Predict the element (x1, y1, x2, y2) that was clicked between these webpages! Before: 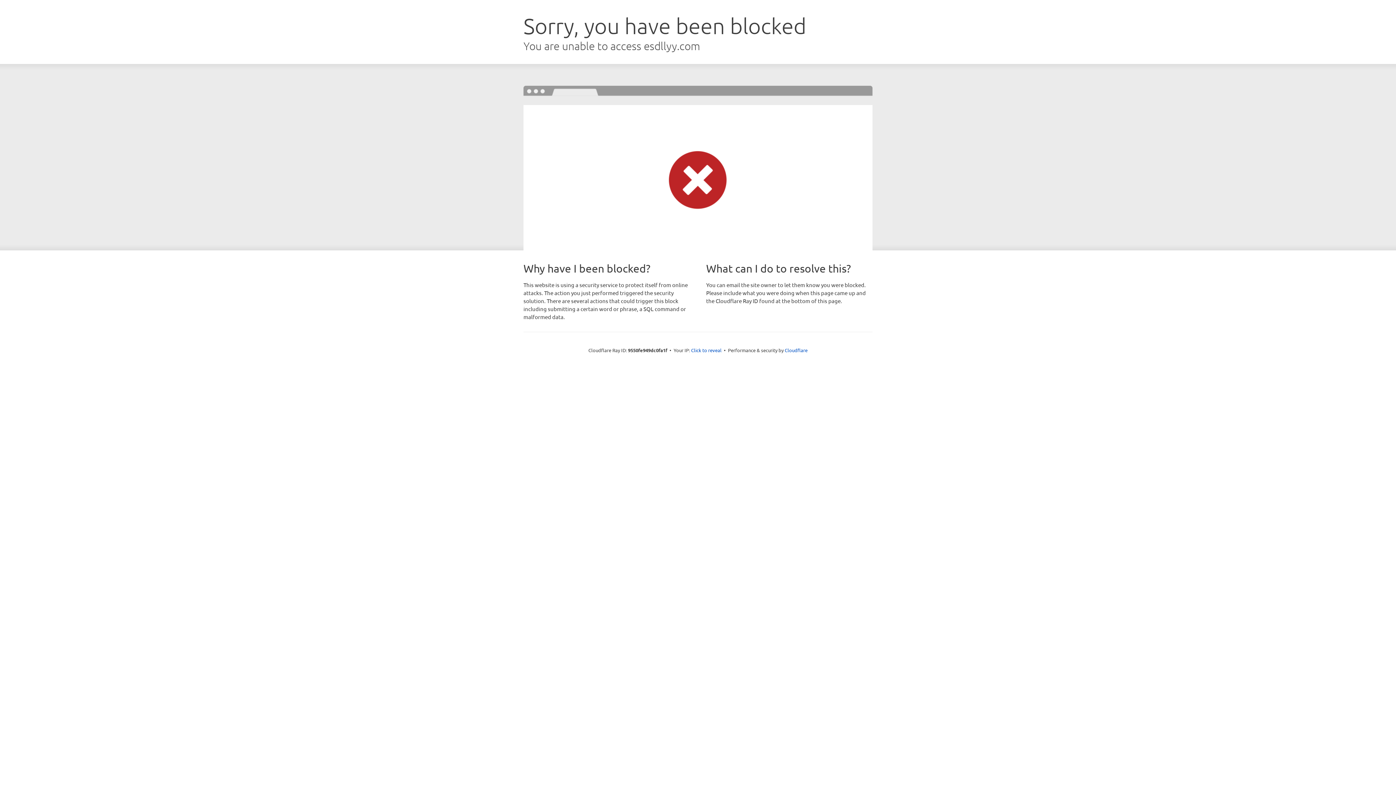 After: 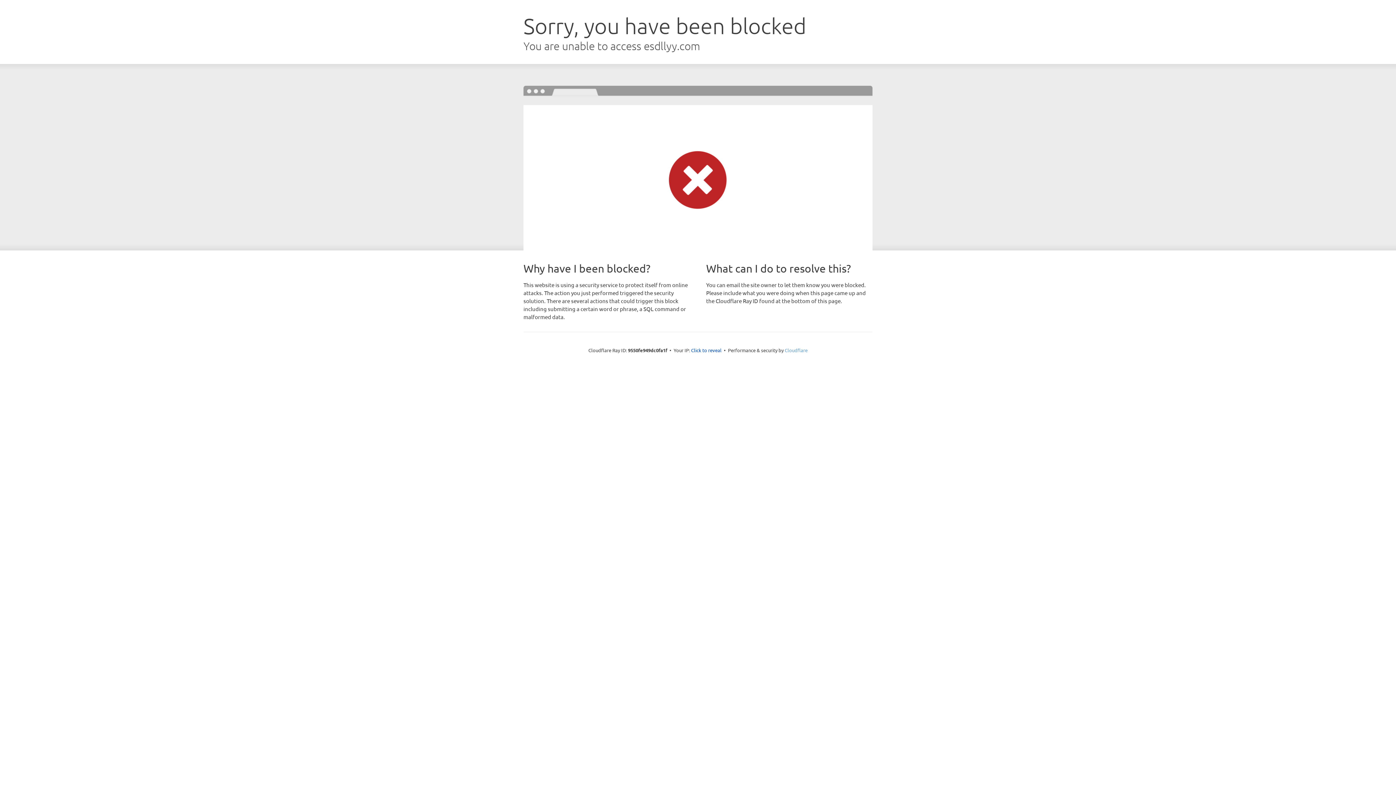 Action: label: Cloudflare bbox: (784, 347, 807, 353)